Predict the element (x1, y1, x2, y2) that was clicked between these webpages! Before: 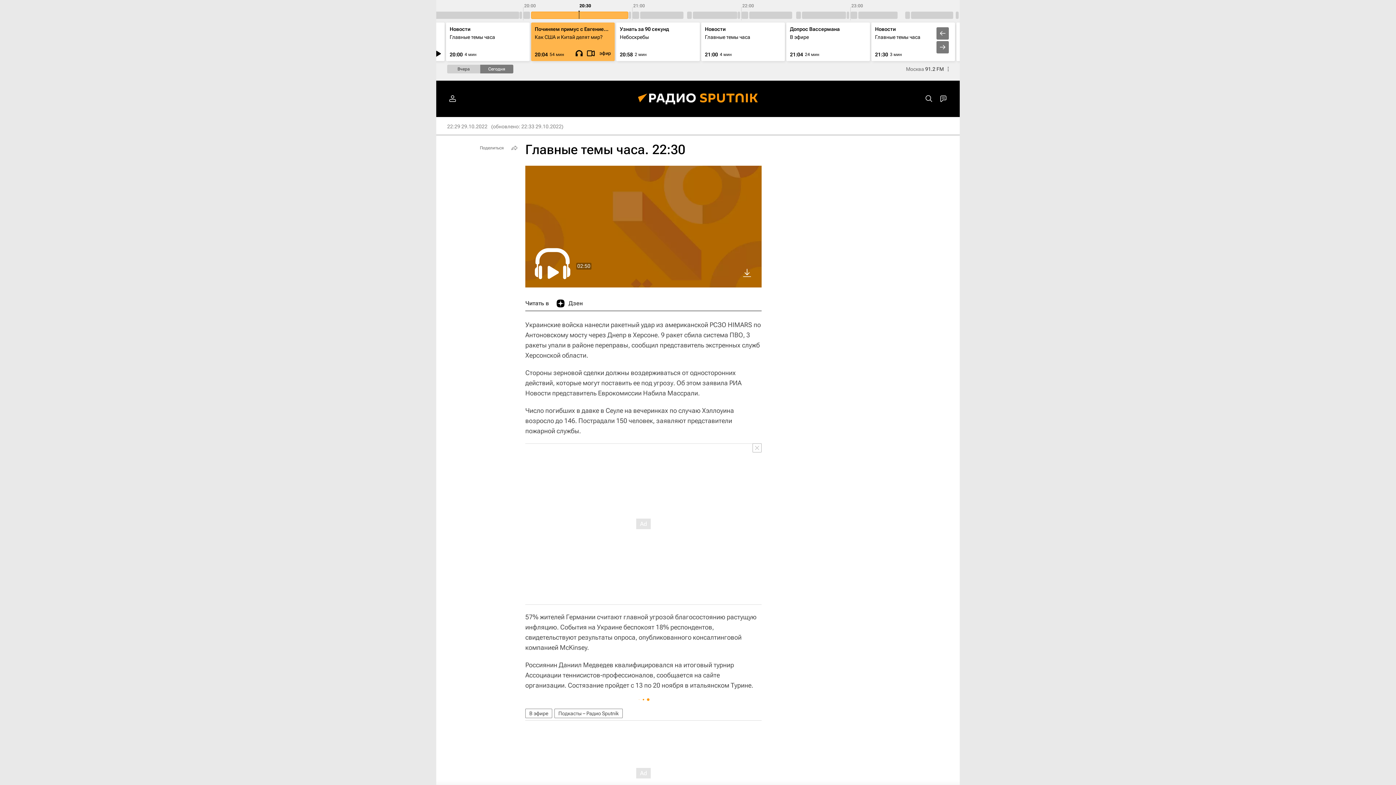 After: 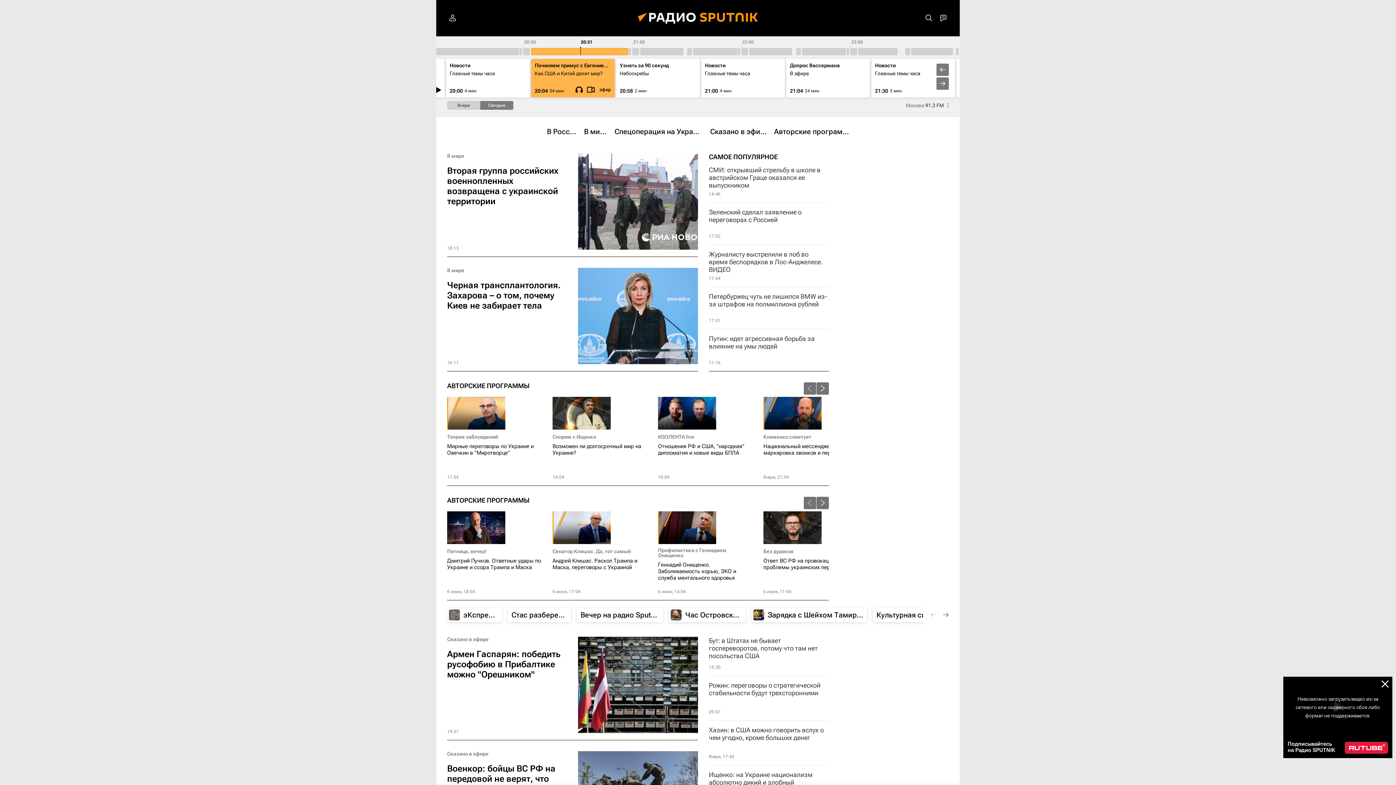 Action: bbox: (627, 80, 769, 117)